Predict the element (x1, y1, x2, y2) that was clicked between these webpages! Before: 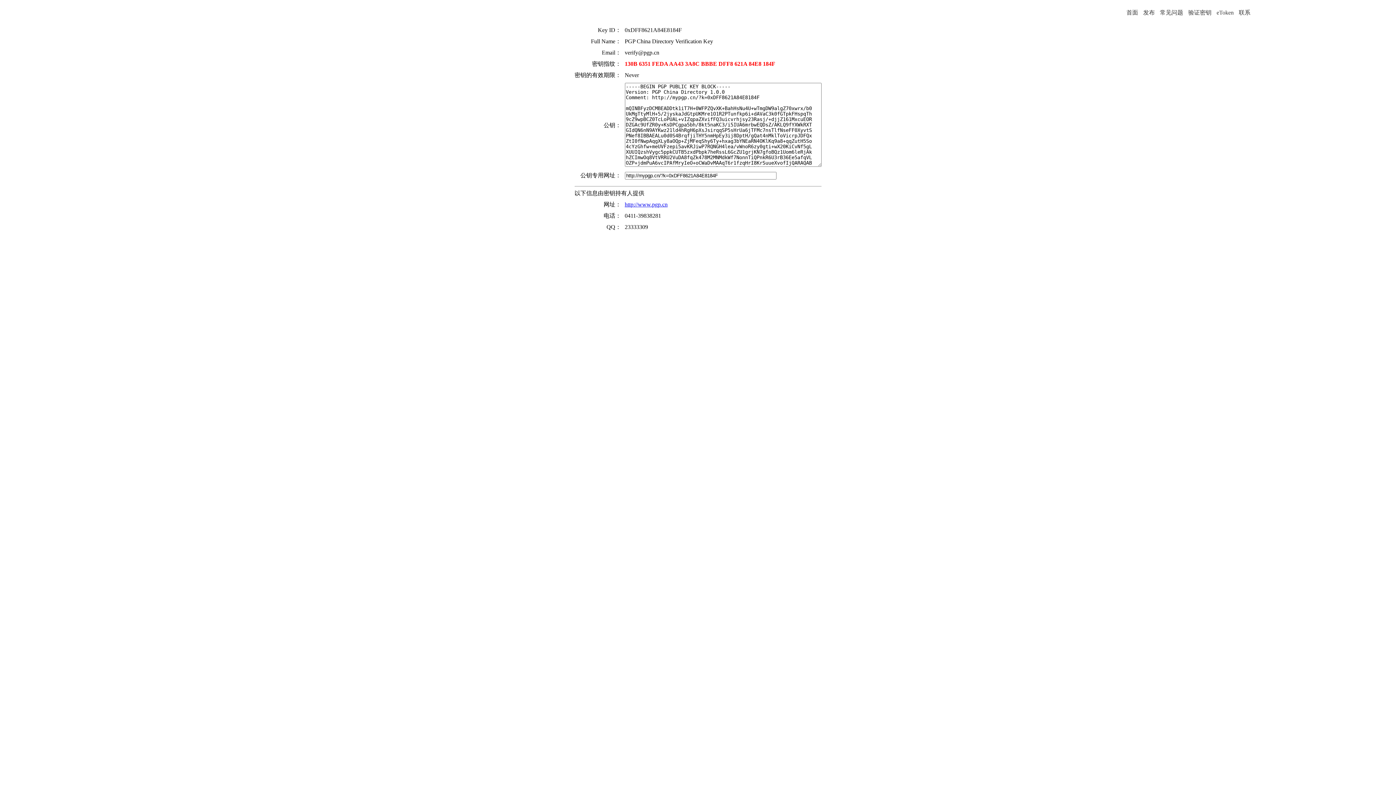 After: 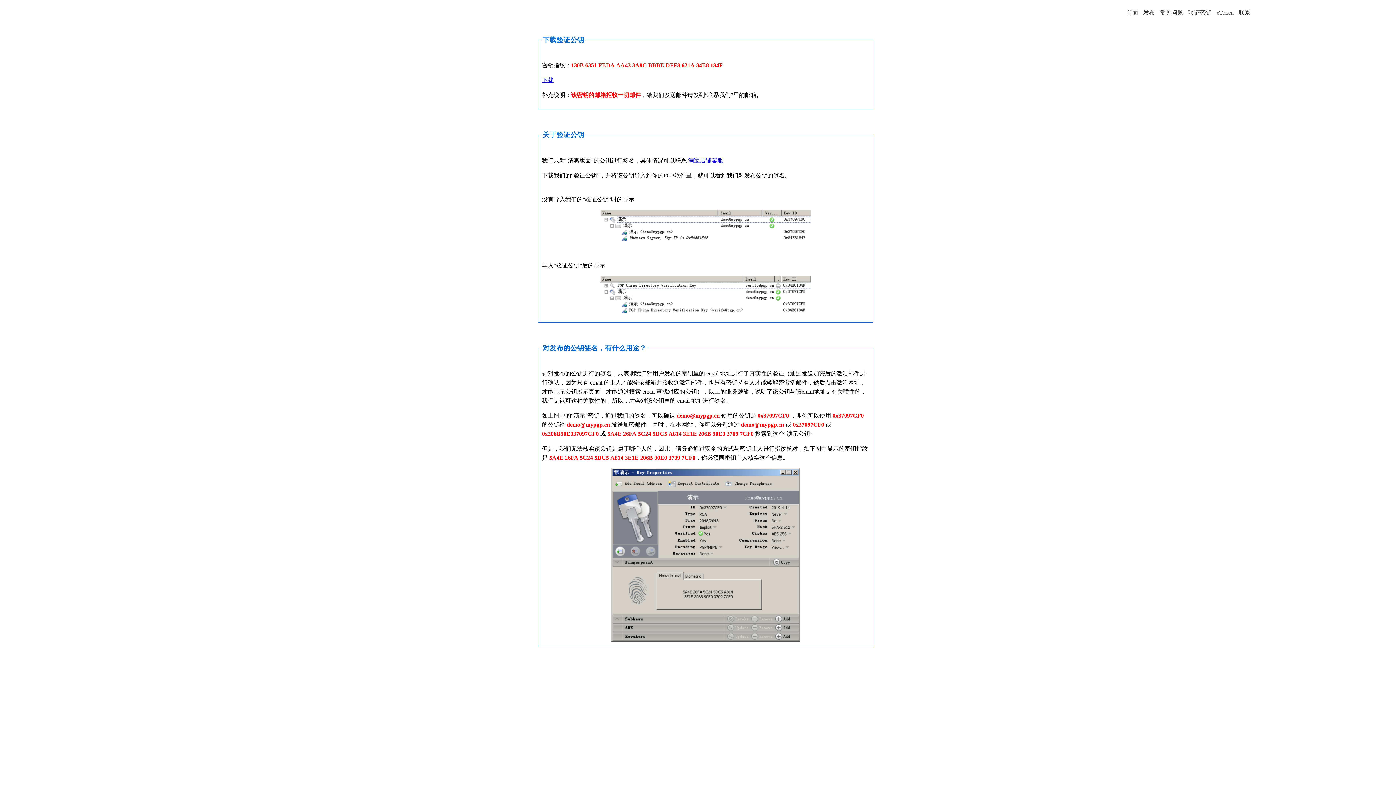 Action: label: 验证密钥 bbox: (1188, 9, 1211, 15)